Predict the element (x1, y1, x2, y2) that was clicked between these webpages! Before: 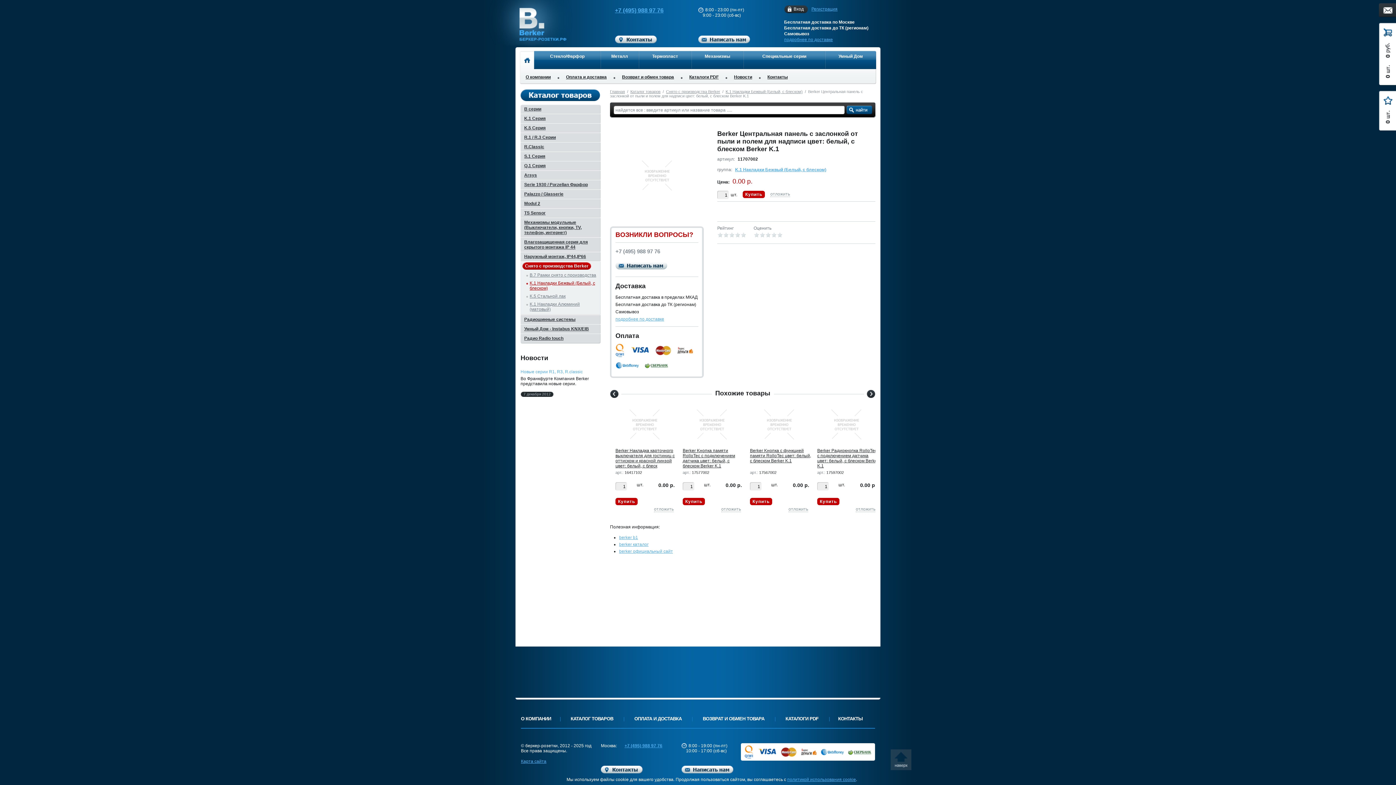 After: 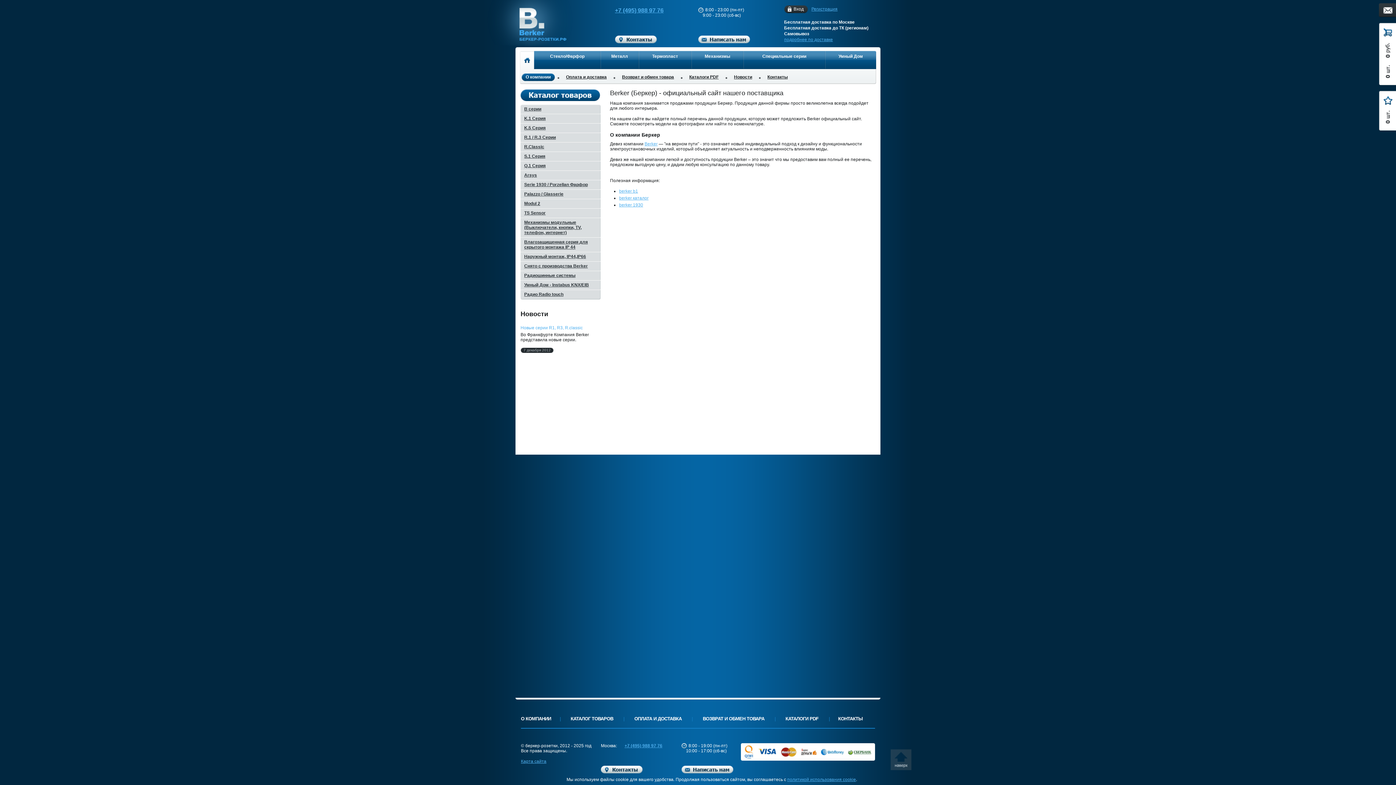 Action: bbox: (525, 73, 550, 81) label: О компании